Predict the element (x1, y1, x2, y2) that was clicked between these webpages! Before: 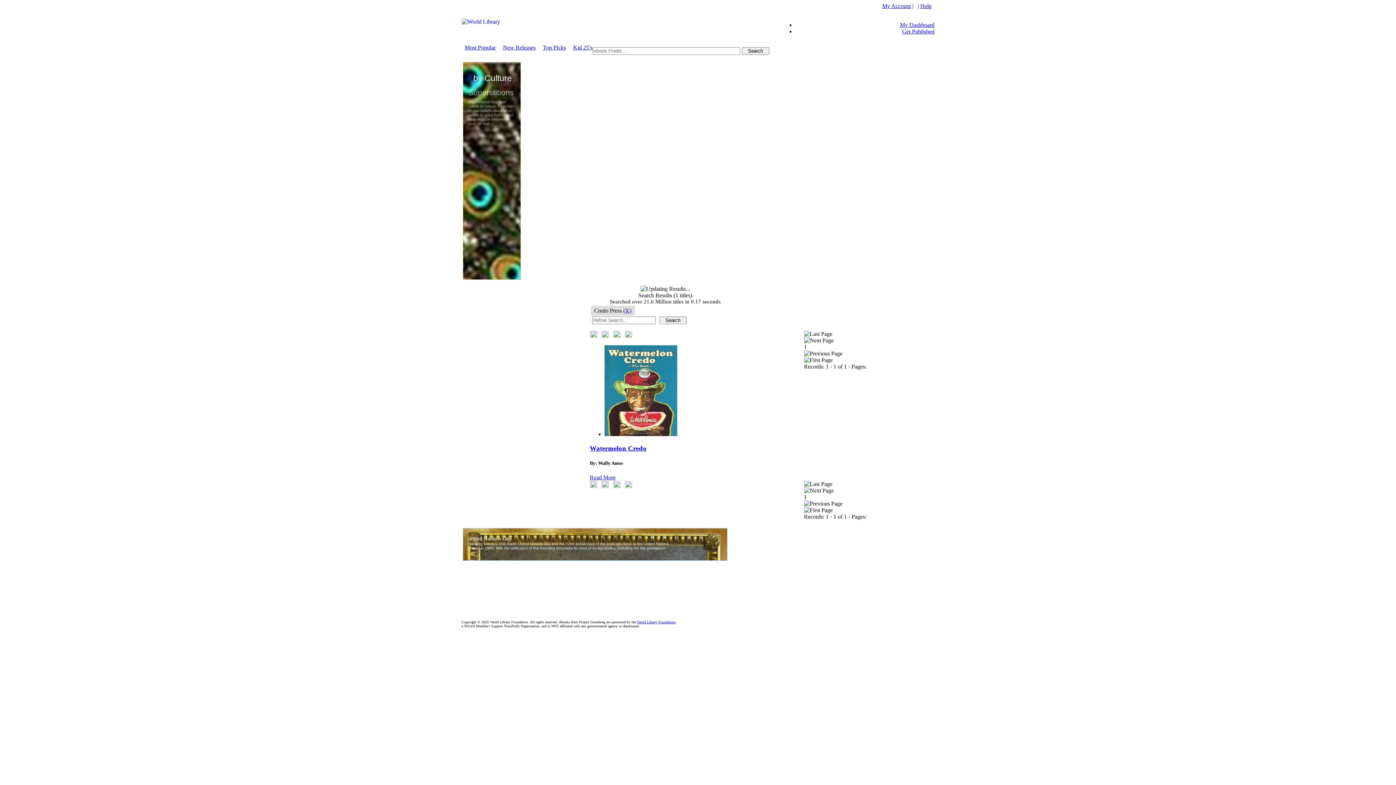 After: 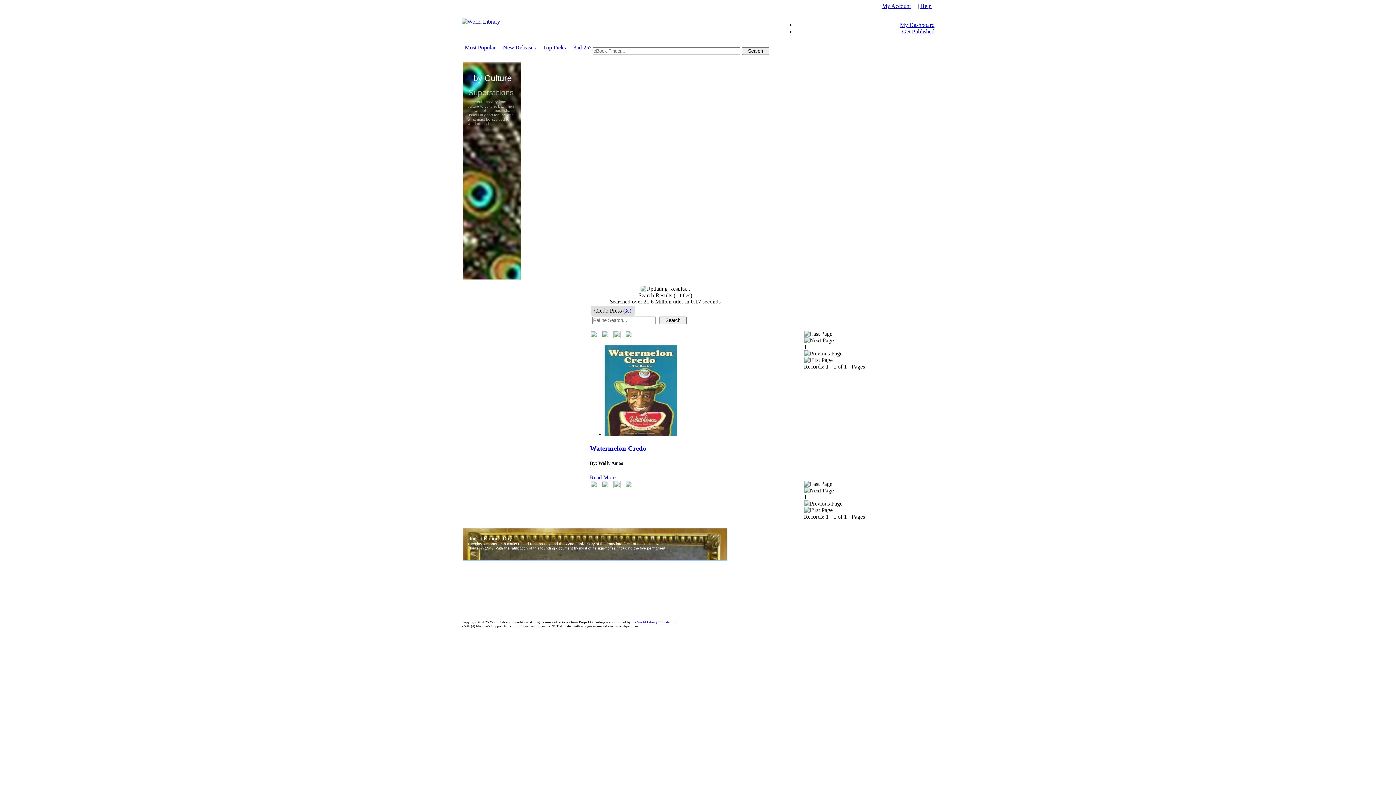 Action: bbox: (804, 330, 832, 337)